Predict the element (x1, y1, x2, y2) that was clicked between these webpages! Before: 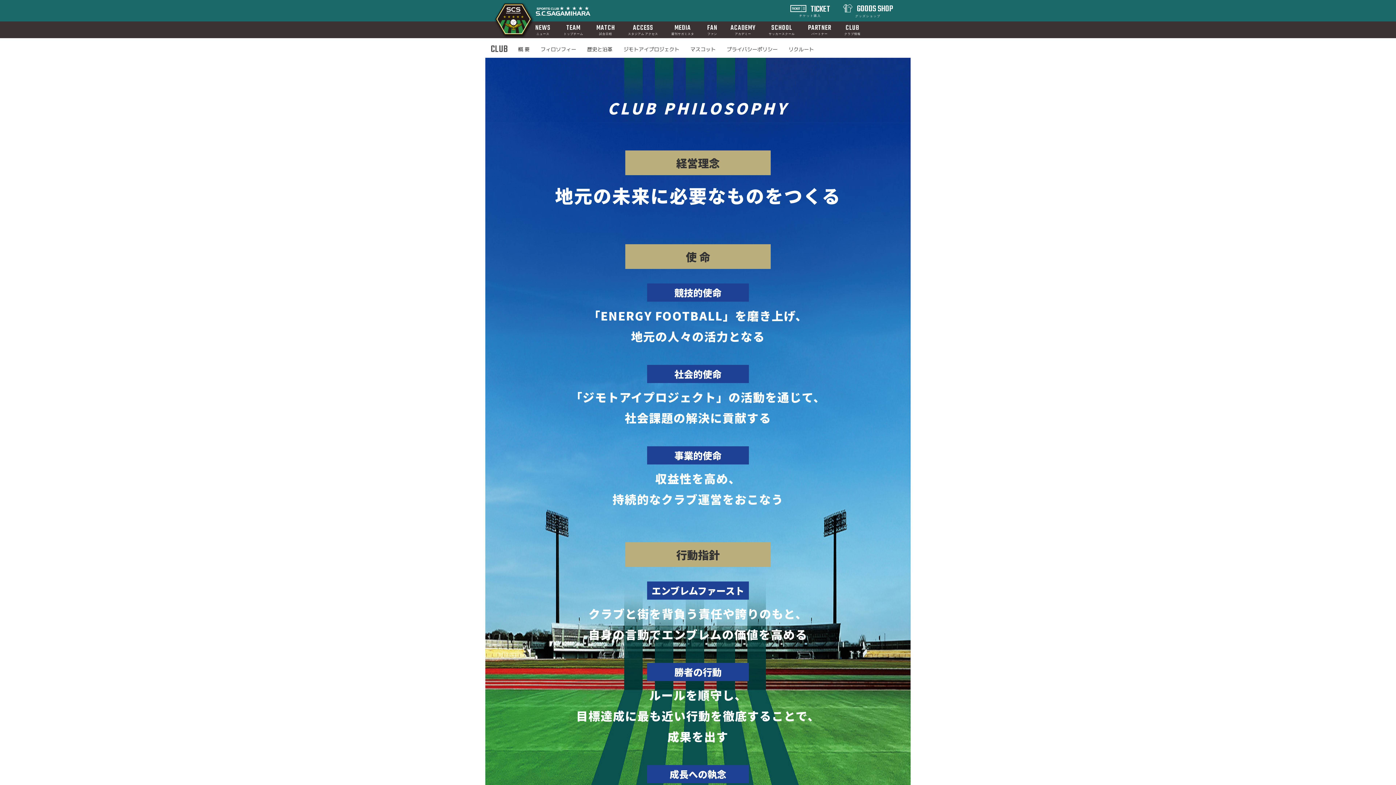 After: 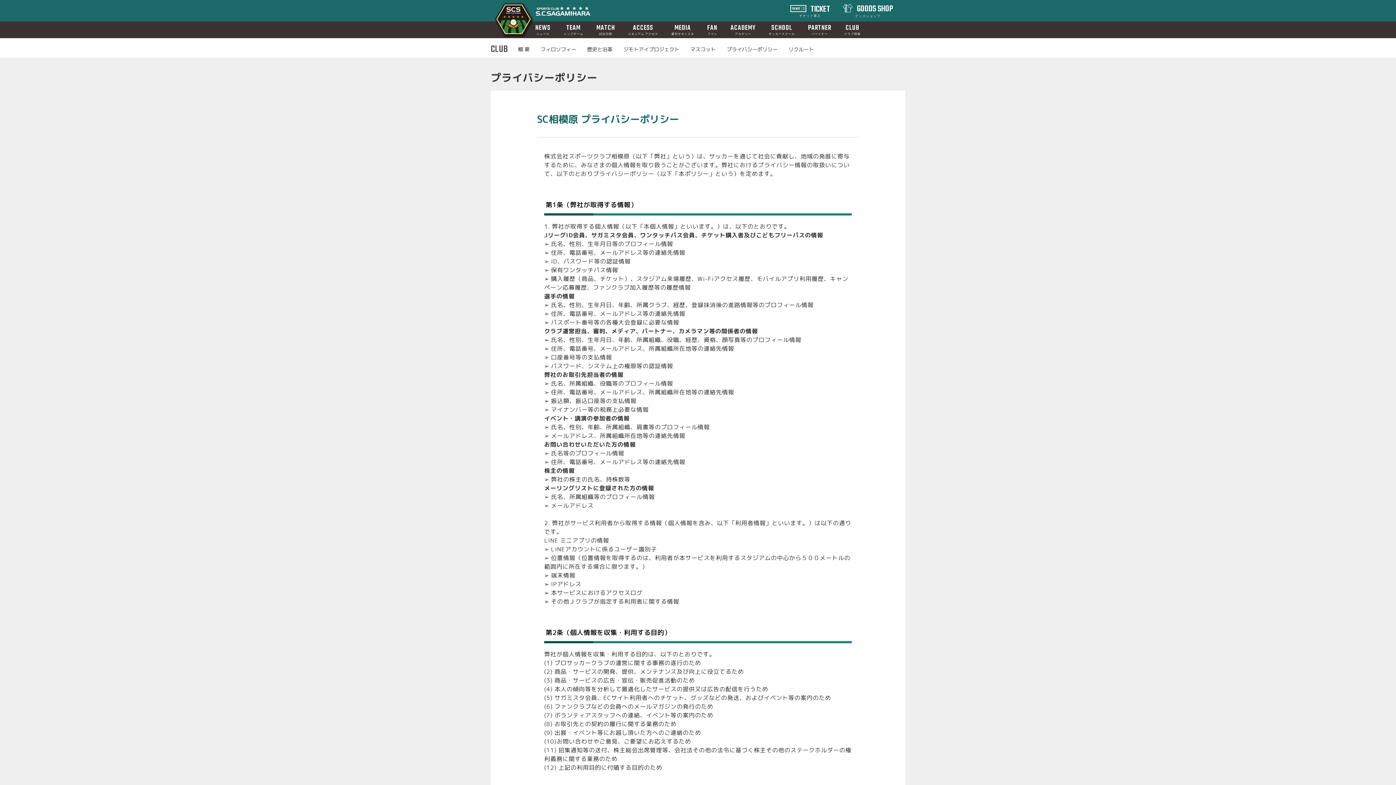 Action: label: プライバシーポリシー bbox: (726, 45, 777, 52)